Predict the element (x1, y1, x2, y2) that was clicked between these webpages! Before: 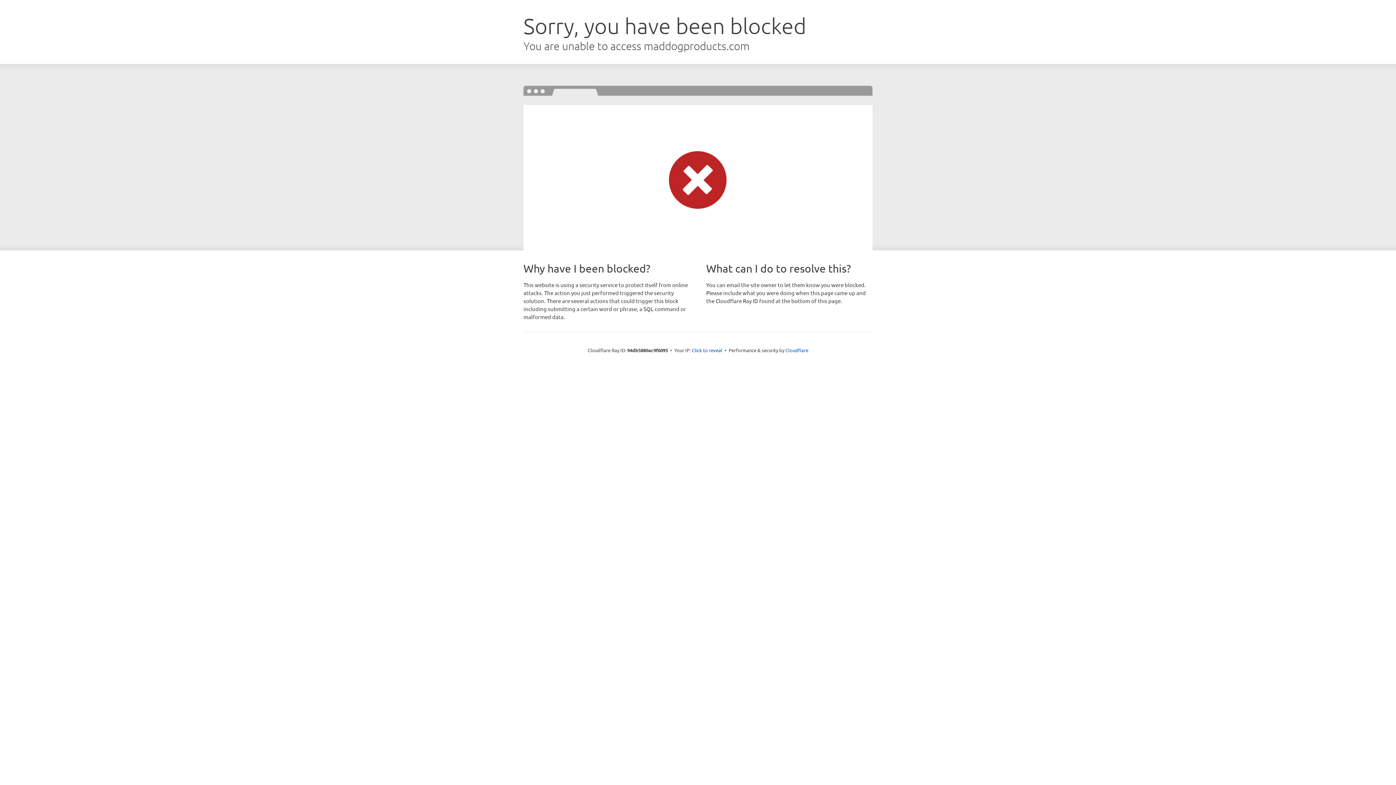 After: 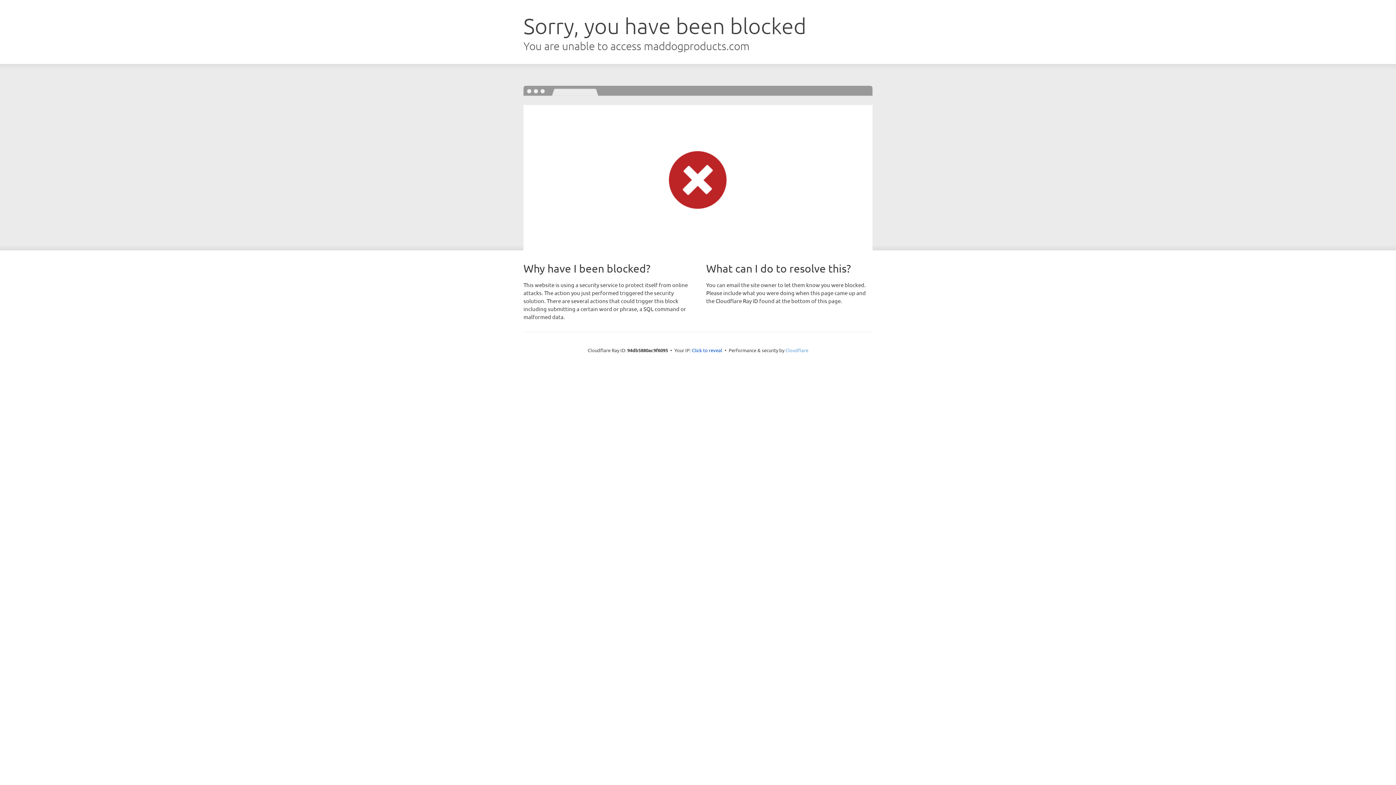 Action: bbox: (785, 347, 808, 353) label: Cloudflare